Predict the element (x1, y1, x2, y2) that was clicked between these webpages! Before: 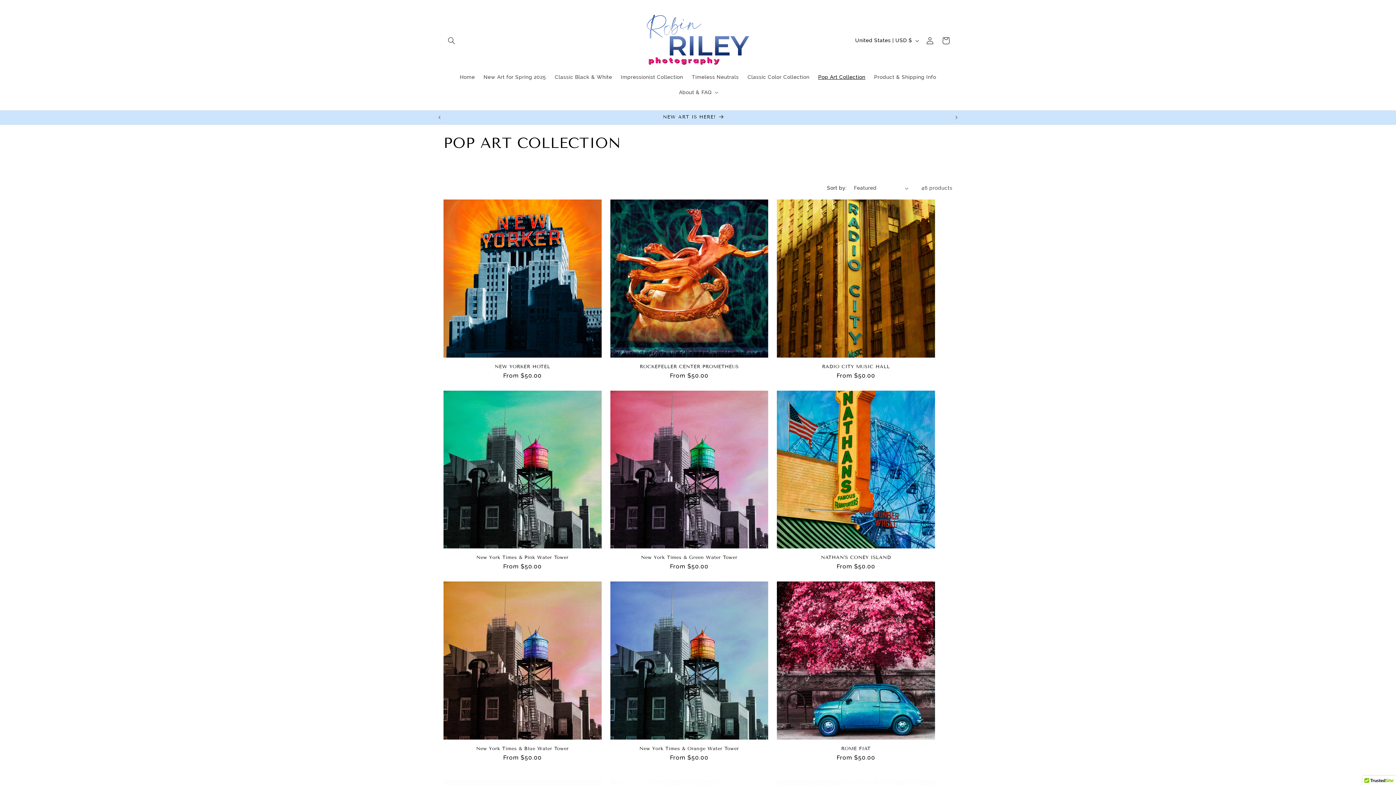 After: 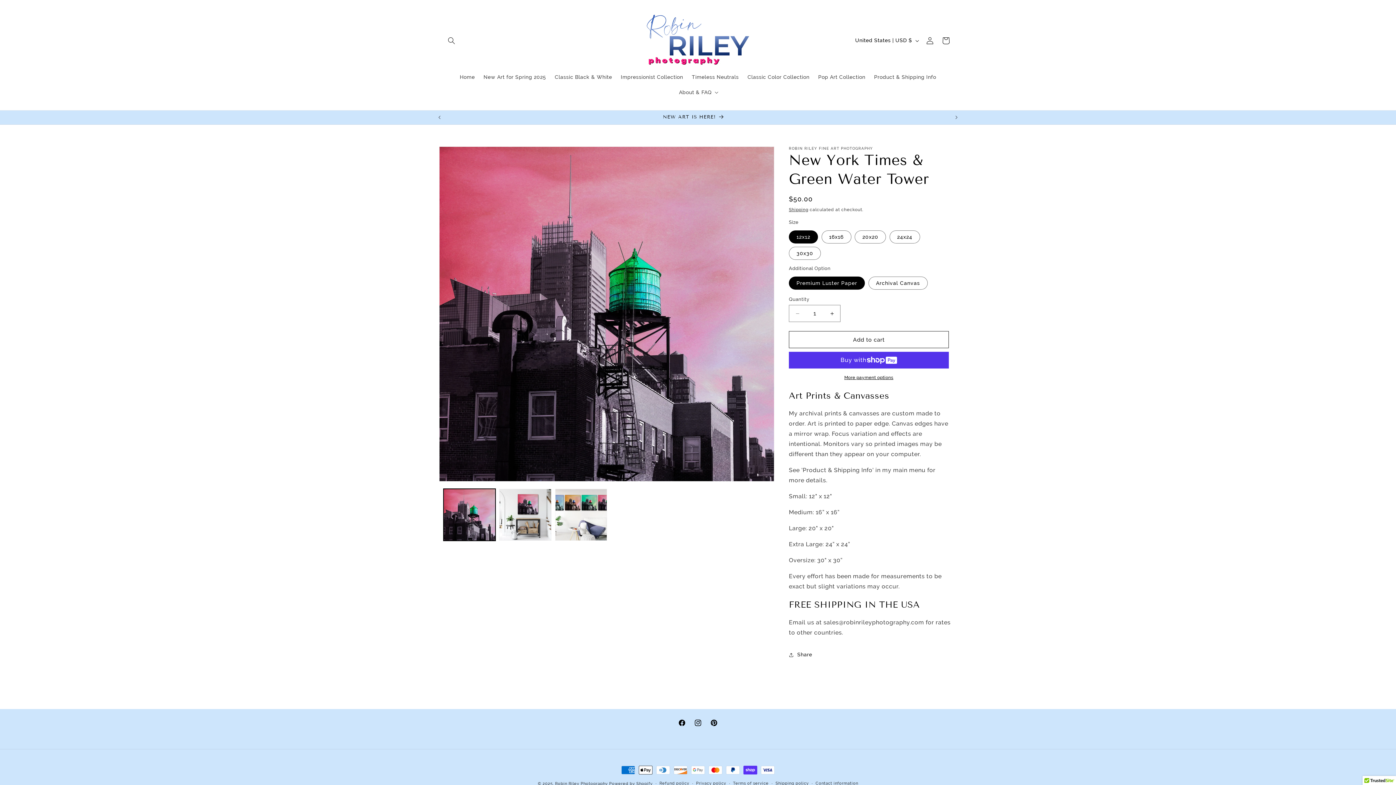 Action: label: New York Times & Green Water Tower bbox: (610, 554, 768, 560)